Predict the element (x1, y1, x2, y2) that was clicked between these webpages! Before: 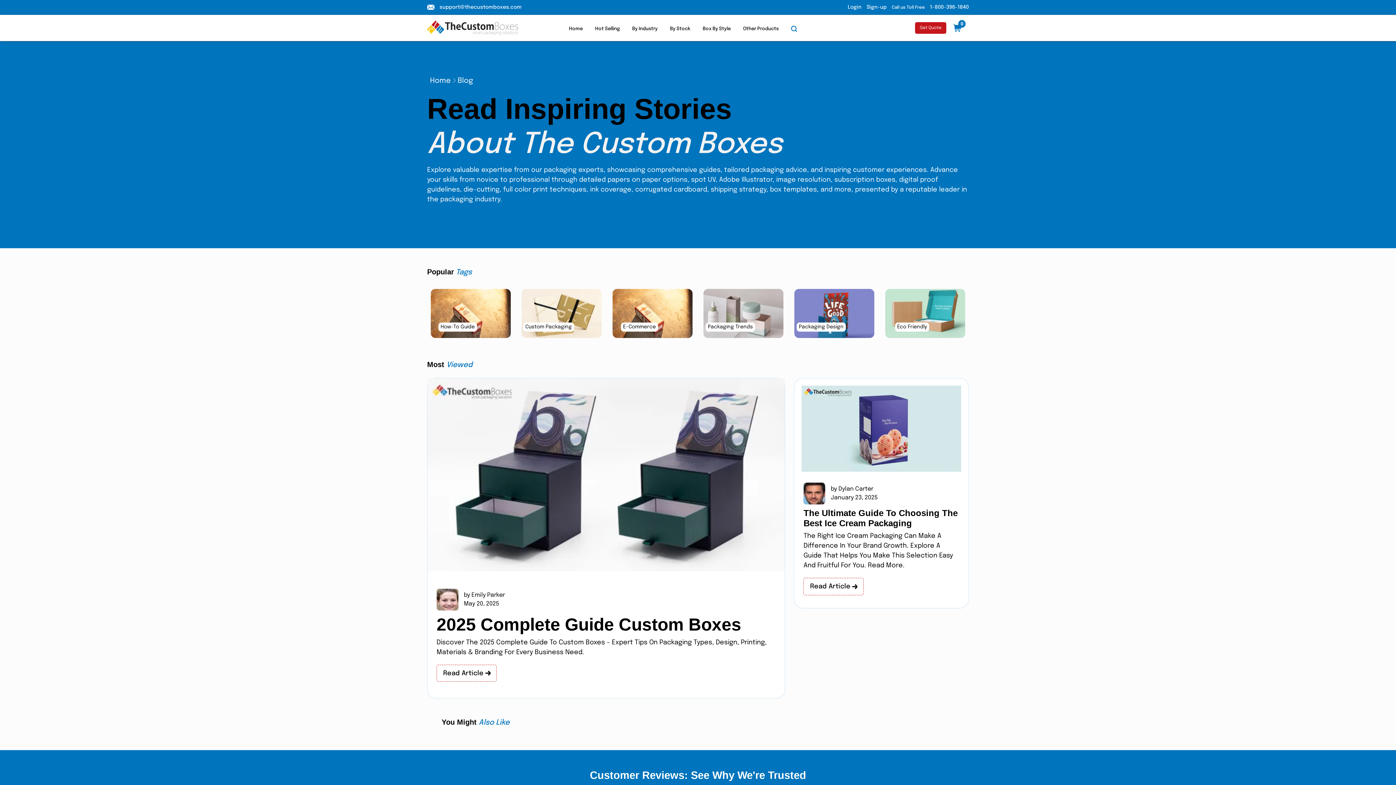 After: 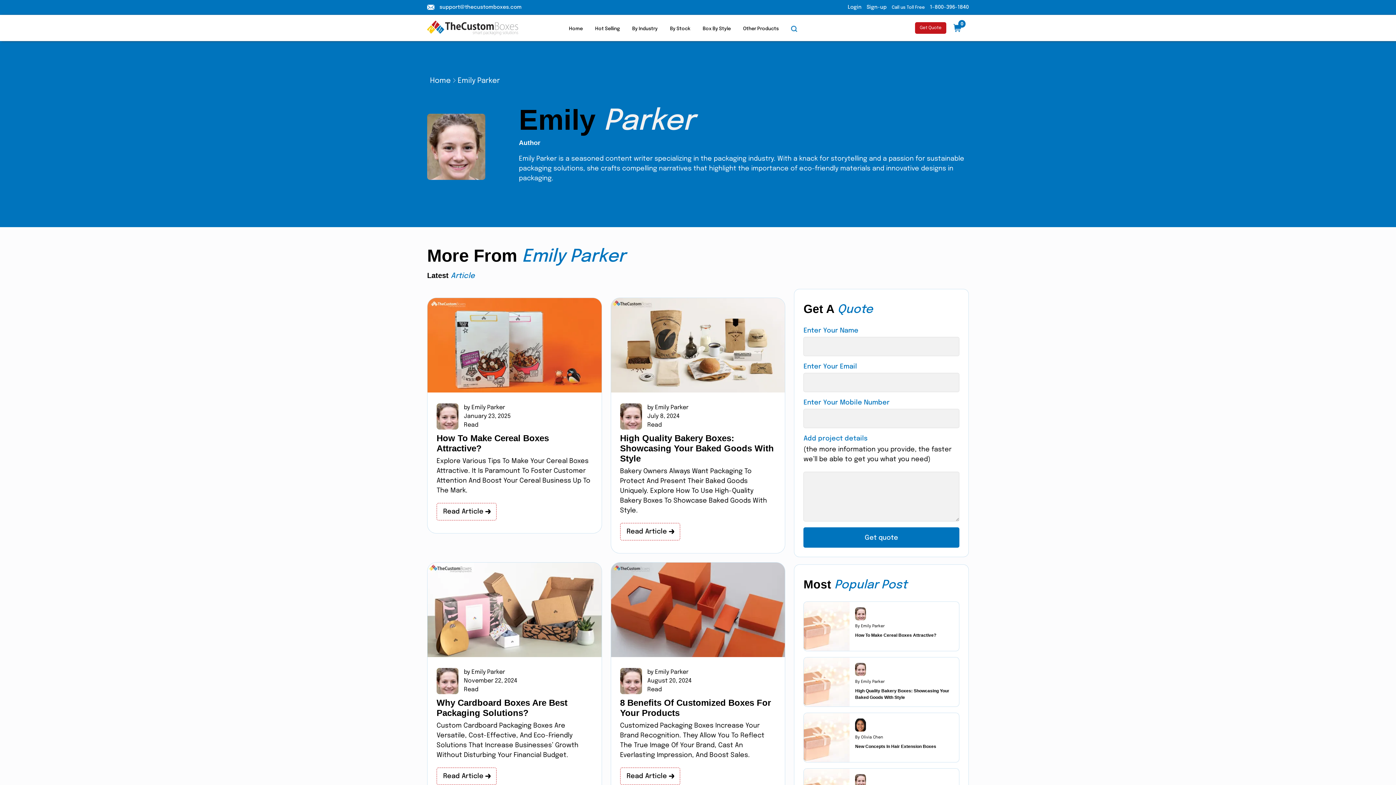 Action: bbox: (464, 592, 505, 598) label: by Emily Parker